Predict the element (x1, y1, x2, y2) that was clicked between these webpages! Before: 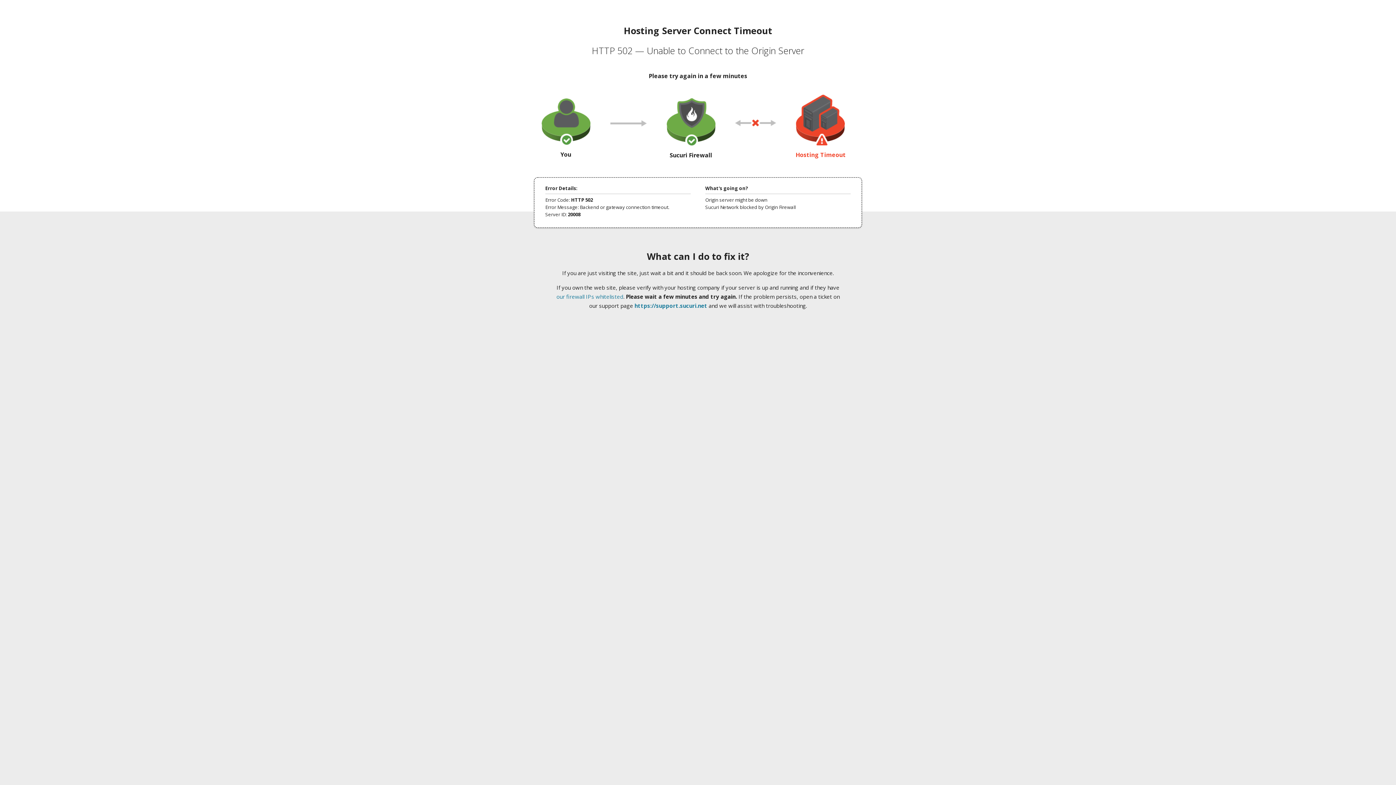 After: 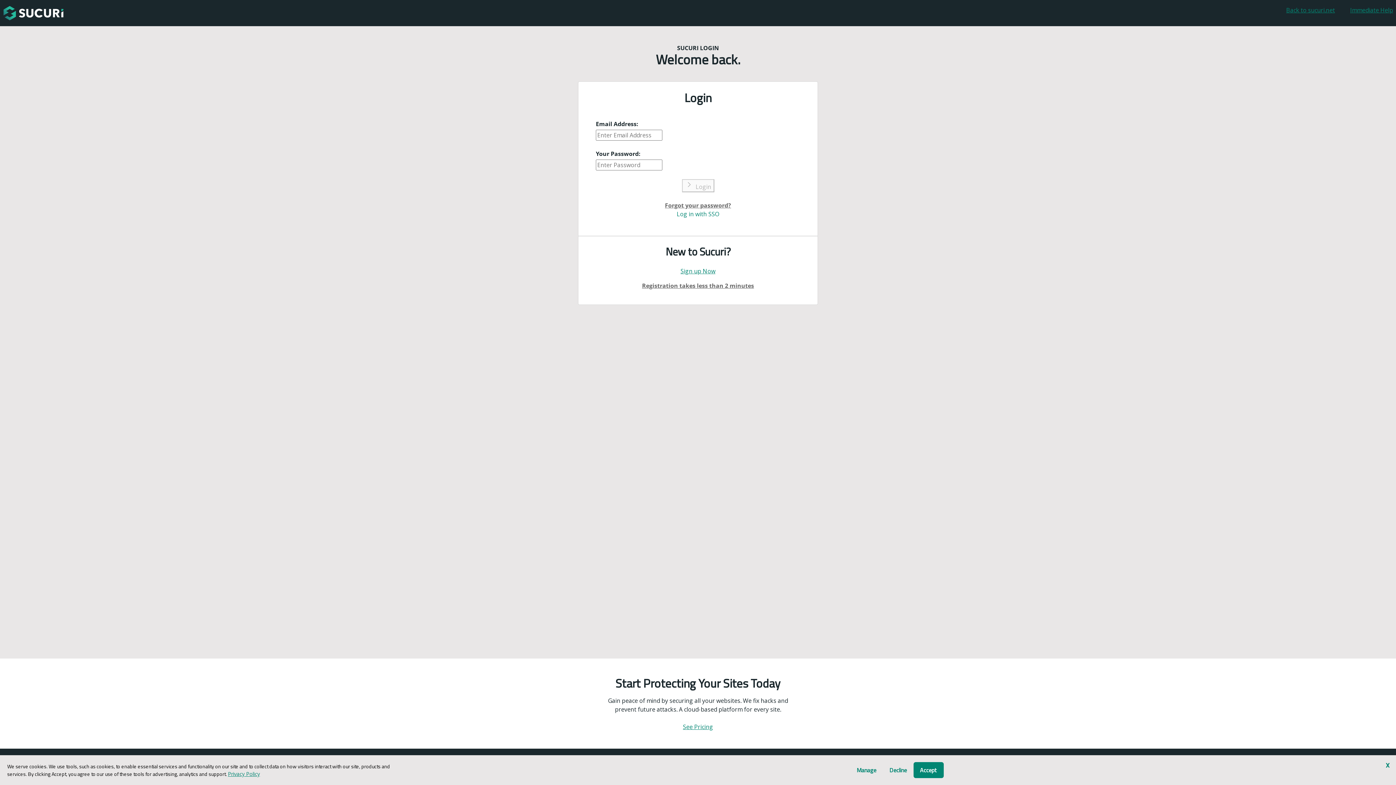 Action: bbox: (634, 302, 707, 309) label: https://support.sucuri.net